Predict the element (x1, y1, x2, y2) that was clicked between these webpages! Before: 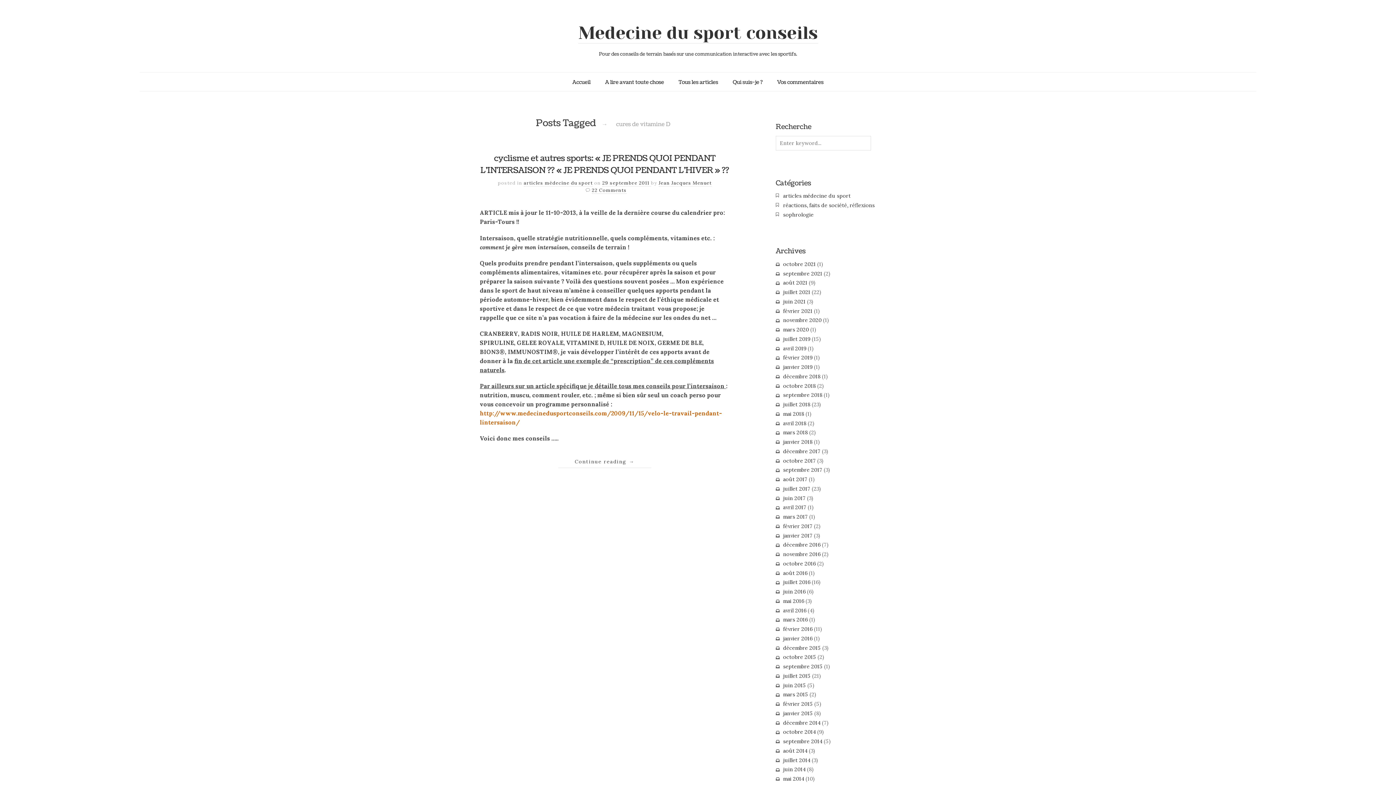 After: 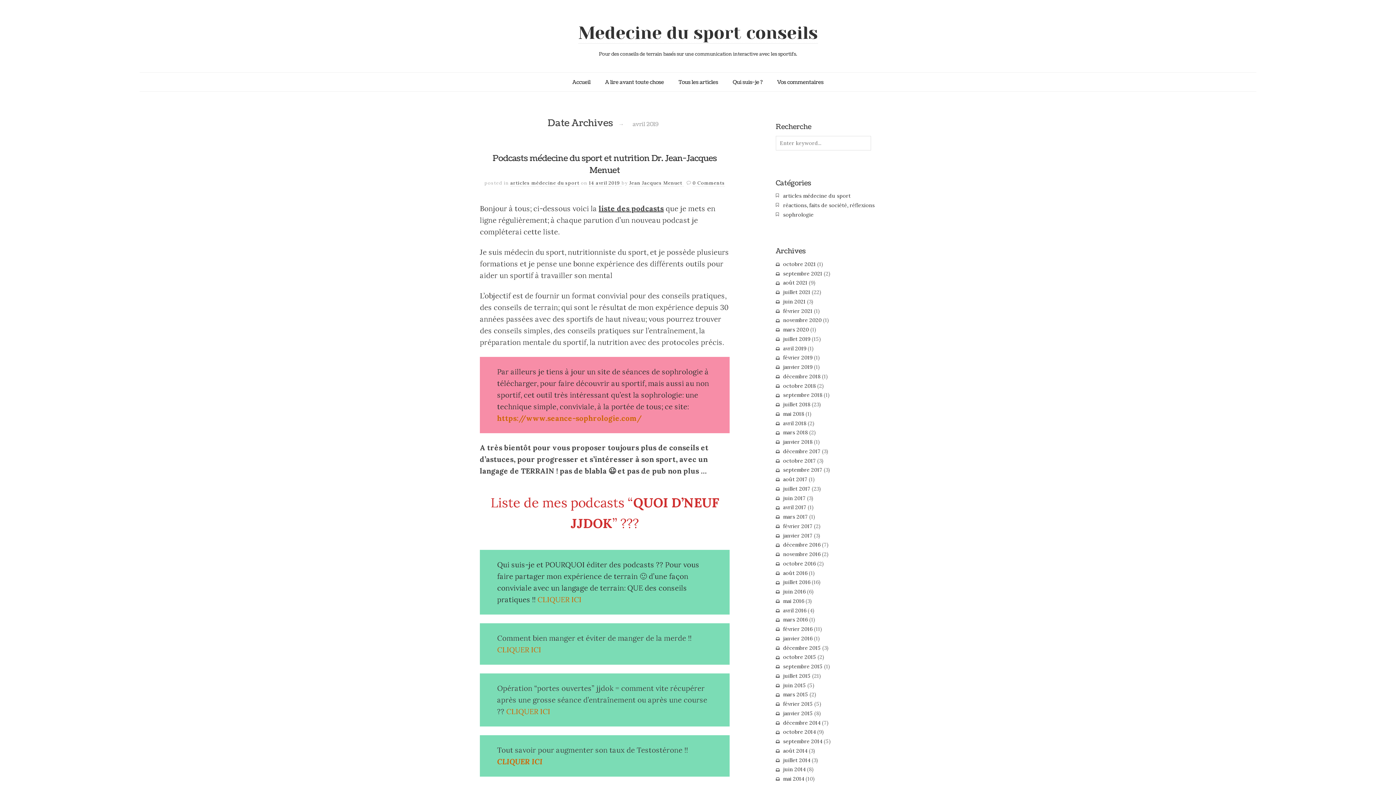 Action: label: avril 2019 bbox: (783, 345, 806, 351)